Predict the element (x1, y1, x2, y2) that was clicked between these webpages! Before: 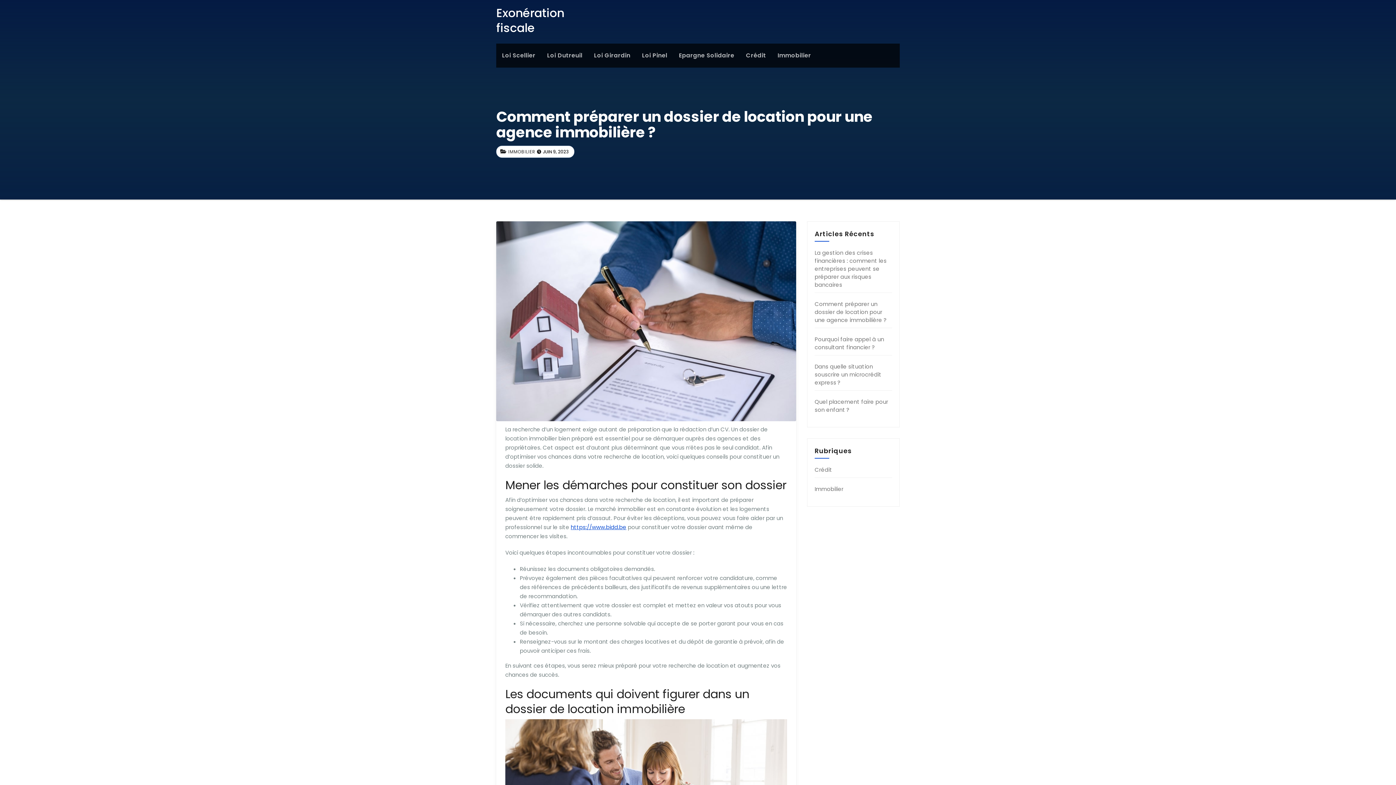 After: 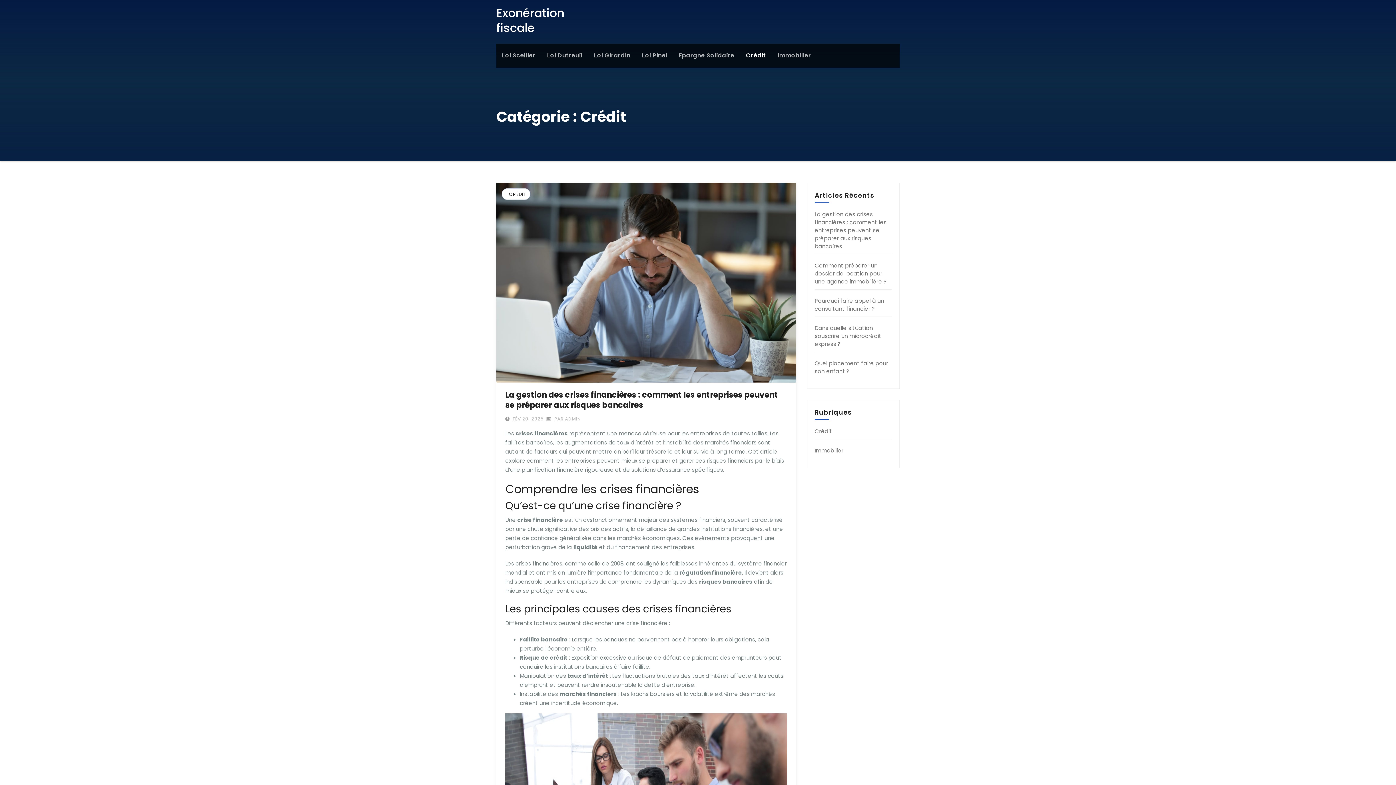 Action: bbox: (740, 43, 772, 67) label: Crédit